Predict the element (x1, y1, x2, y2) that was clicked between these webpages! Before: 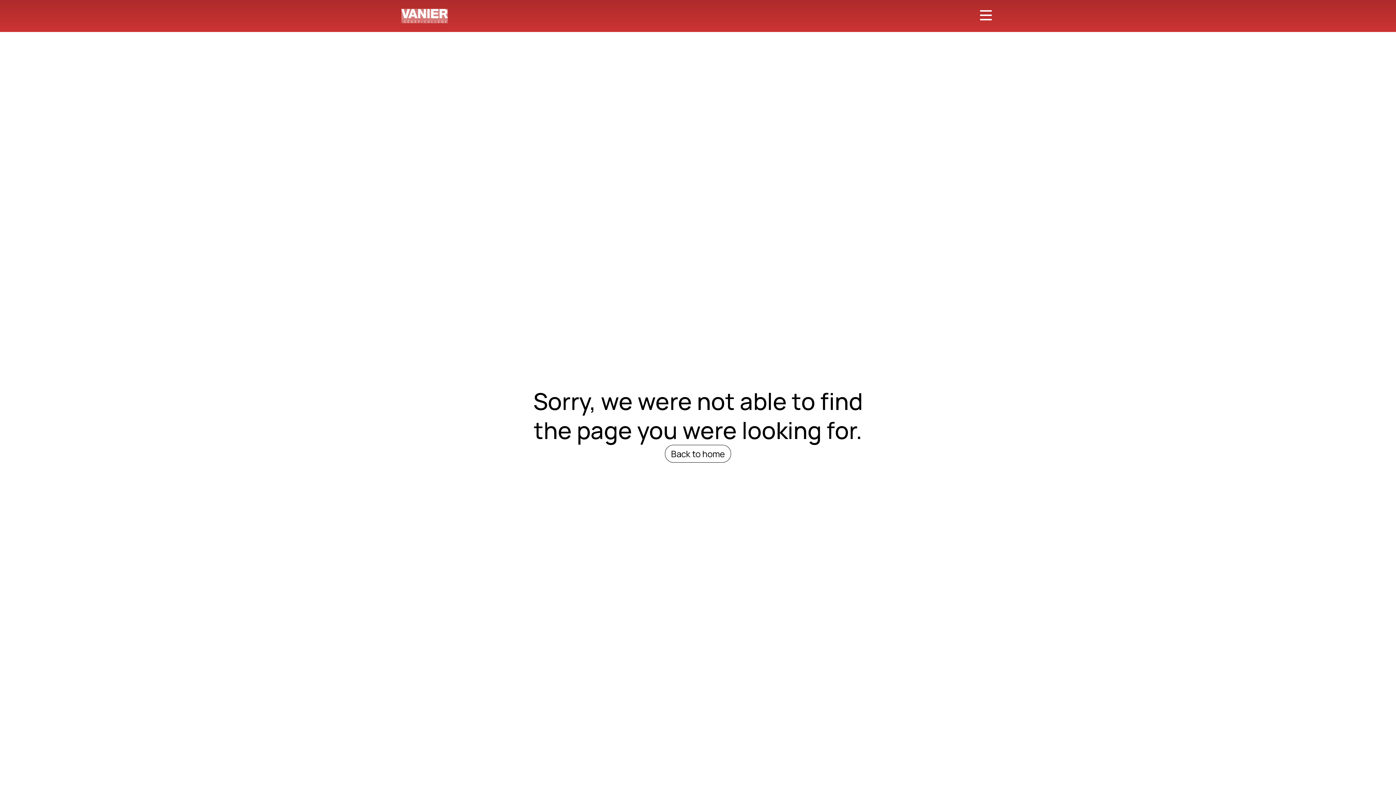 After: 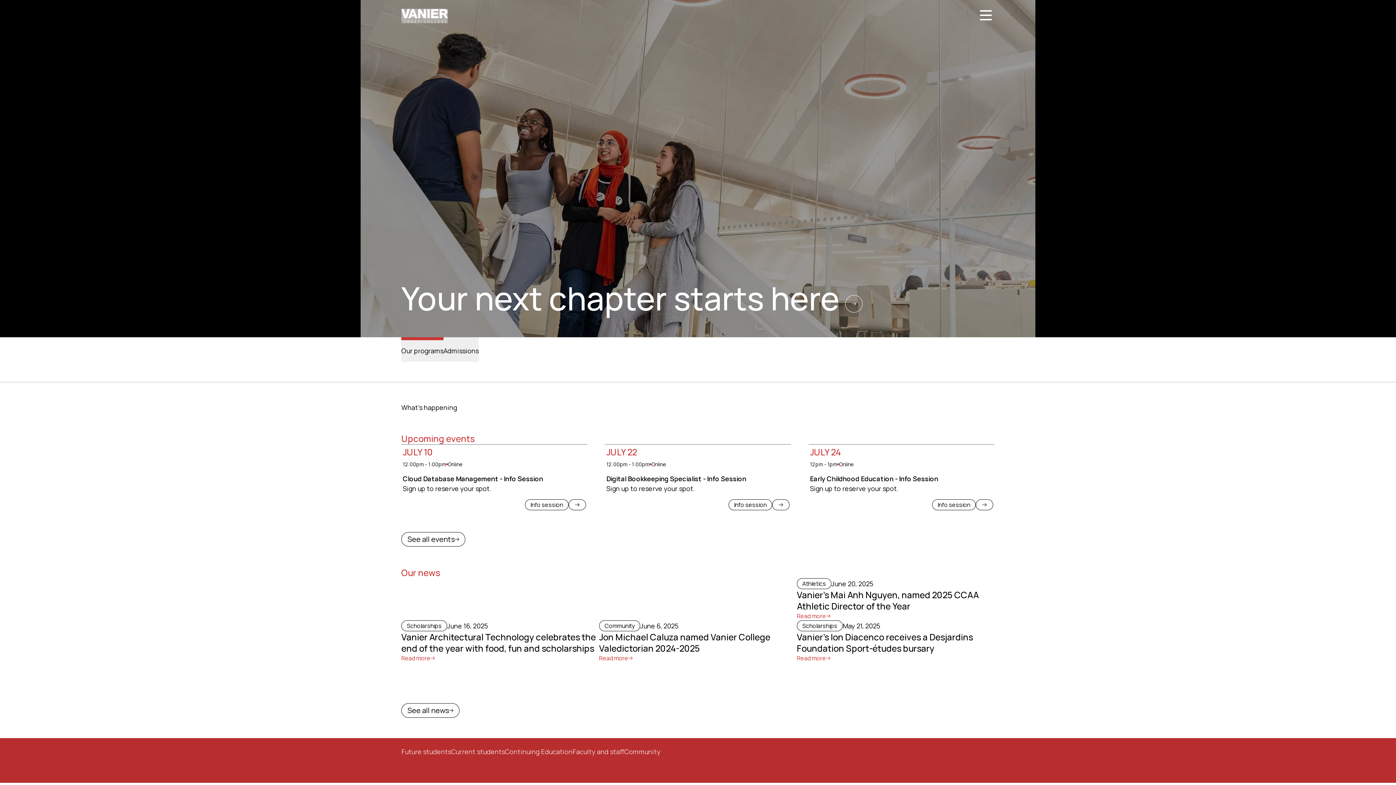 Action: label: Go to homepage bbox: (401, 8, 448, 23)